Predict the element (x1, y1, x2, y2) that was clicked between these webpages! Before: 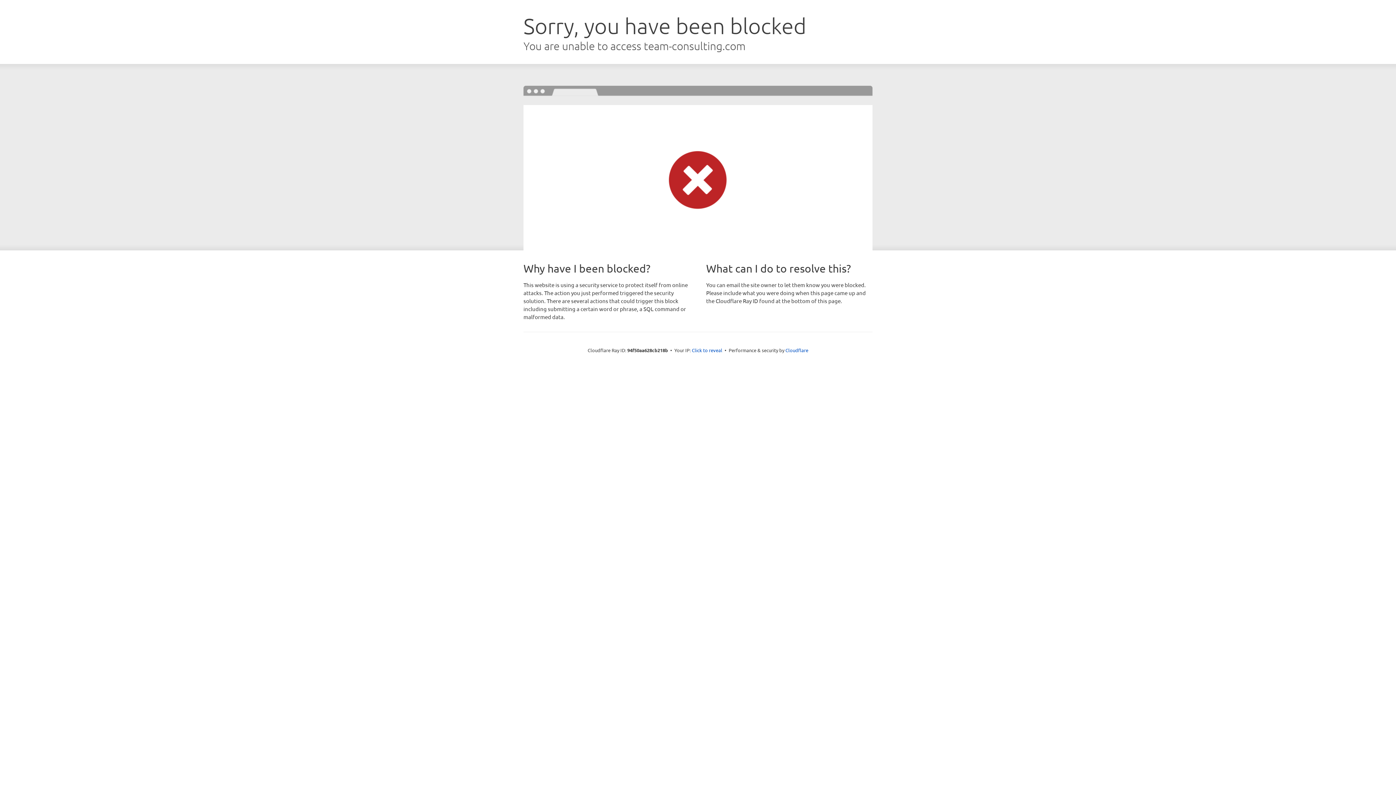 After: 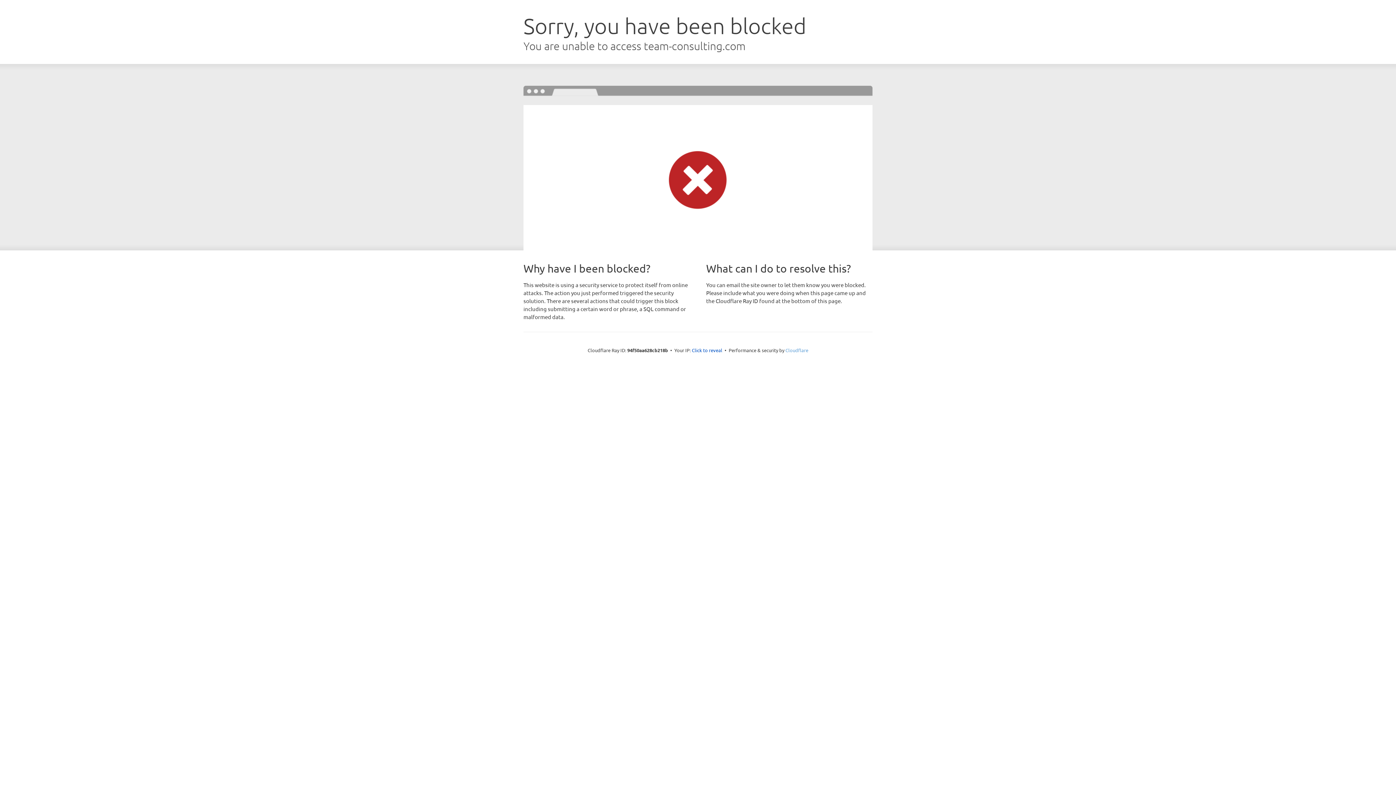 Action: bbox: (785, 347, 808, 353) label: Cloudflare